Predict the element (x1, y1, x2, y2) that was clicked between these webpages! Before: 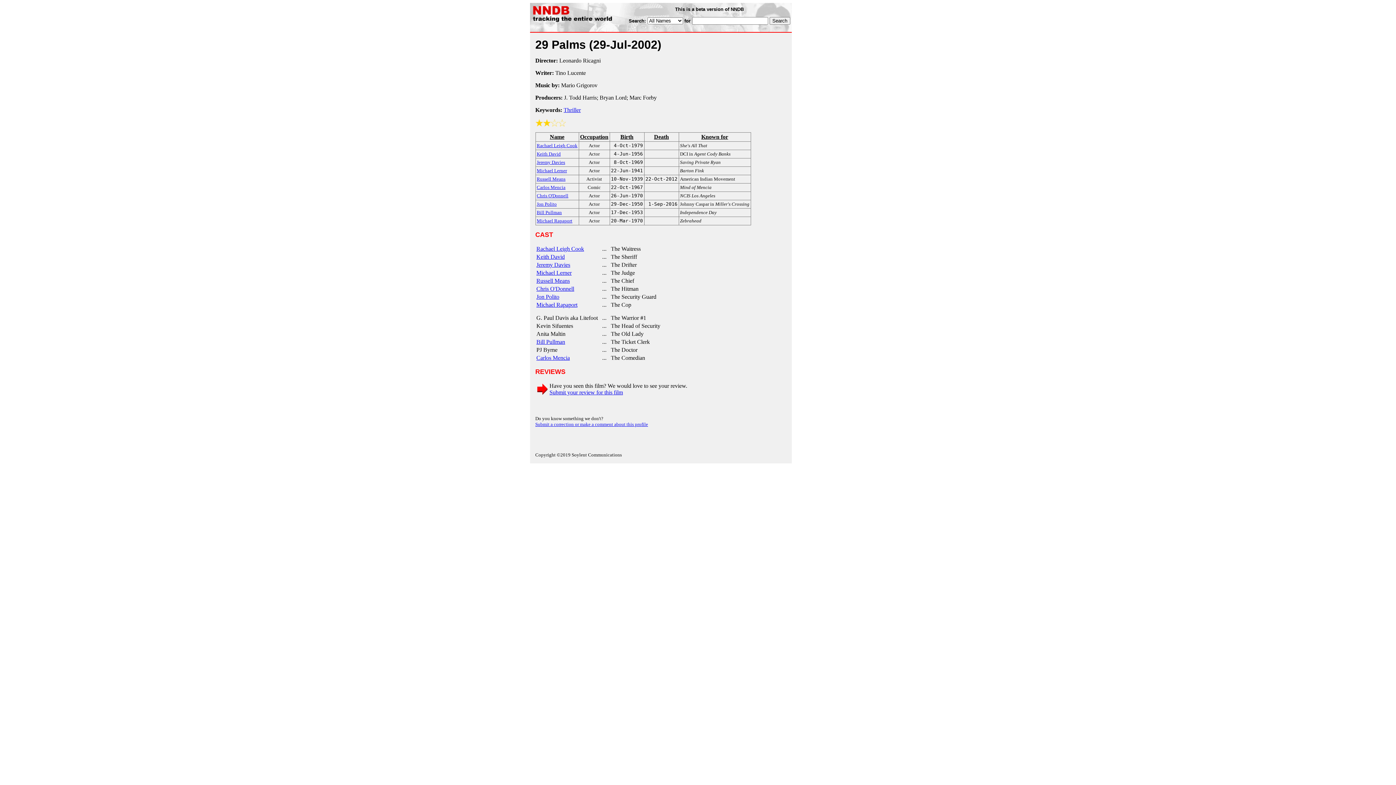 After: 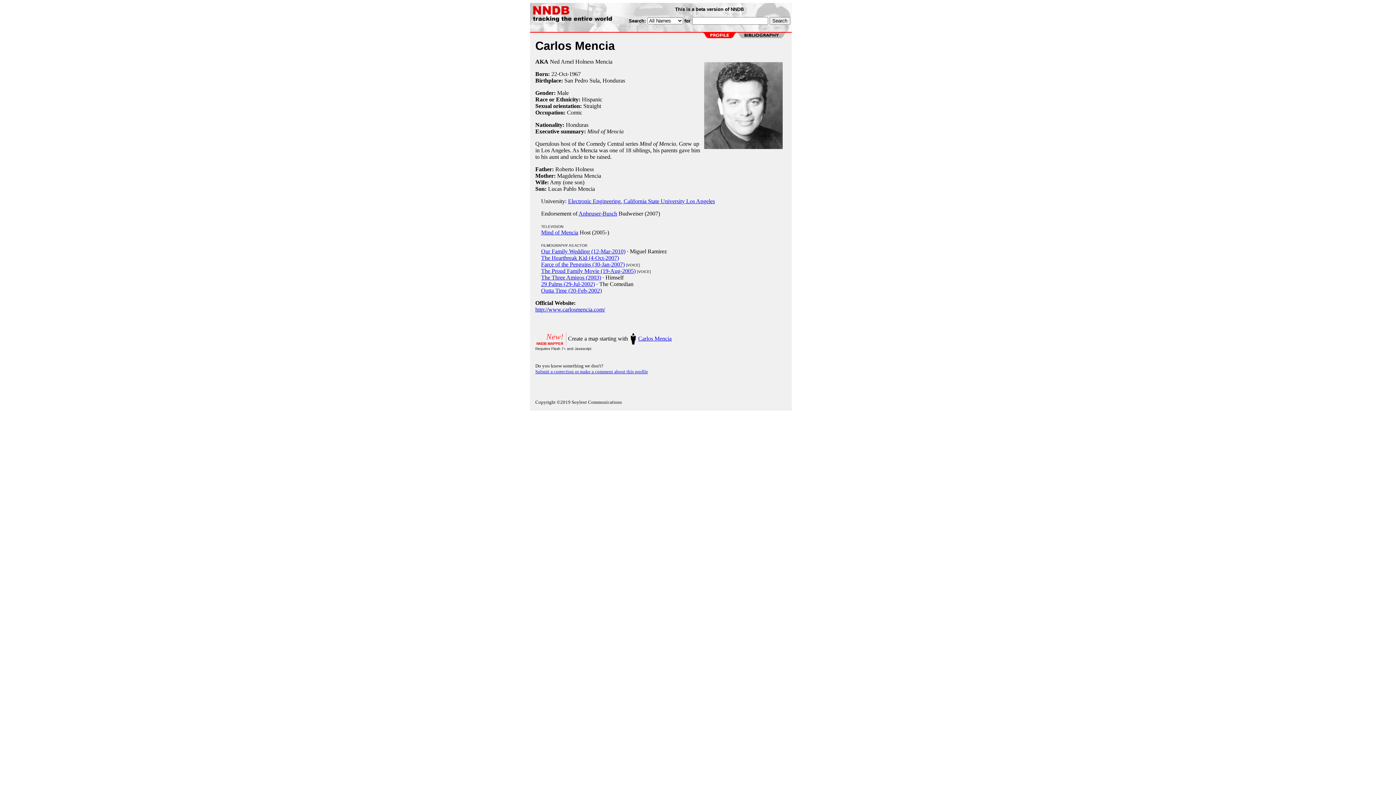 Action: label: Carlos Mencia bbox: (536, 354, 570, 361)